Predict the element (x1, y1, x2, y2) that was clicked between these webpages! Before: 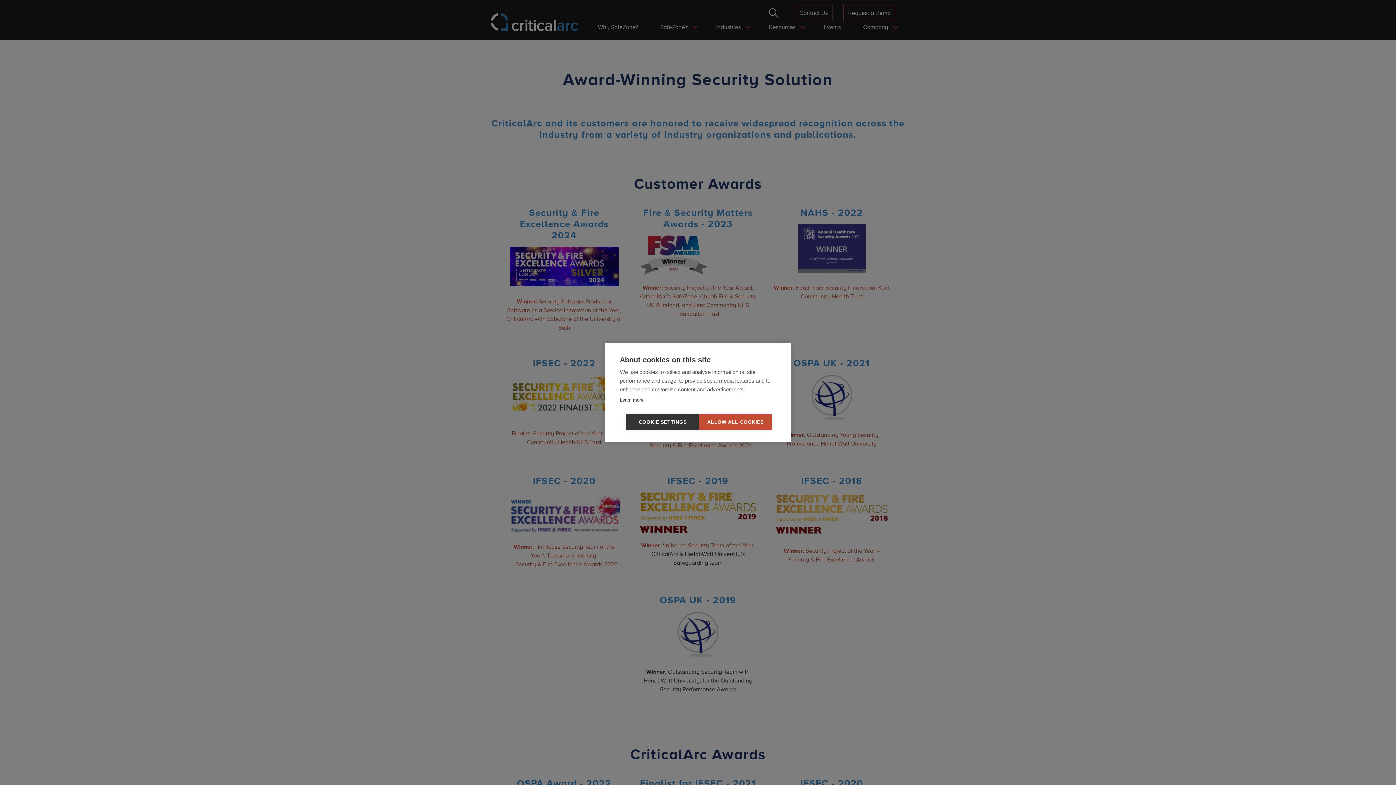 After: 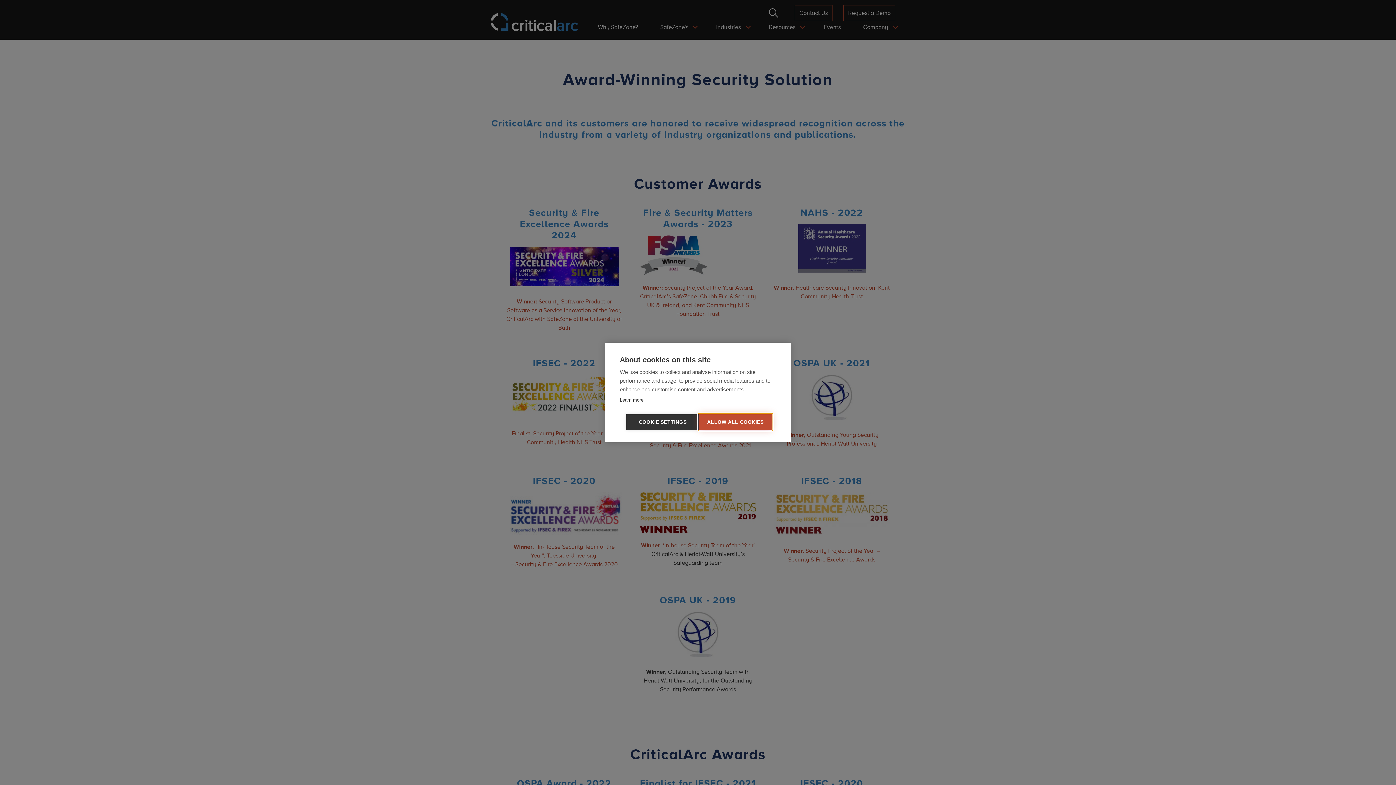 Action: bbox: (699, 414, 772, 430) label: ALLOW ALL COOKIES